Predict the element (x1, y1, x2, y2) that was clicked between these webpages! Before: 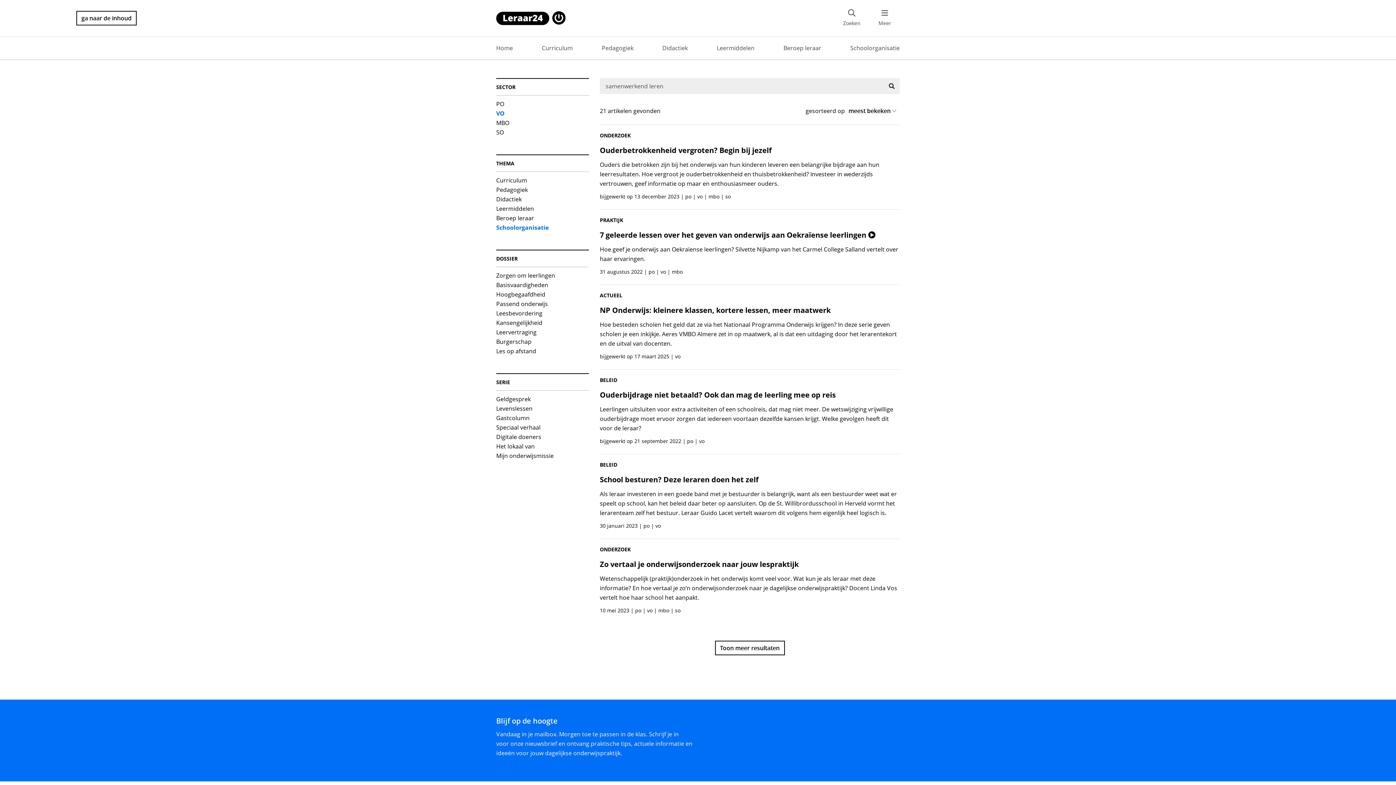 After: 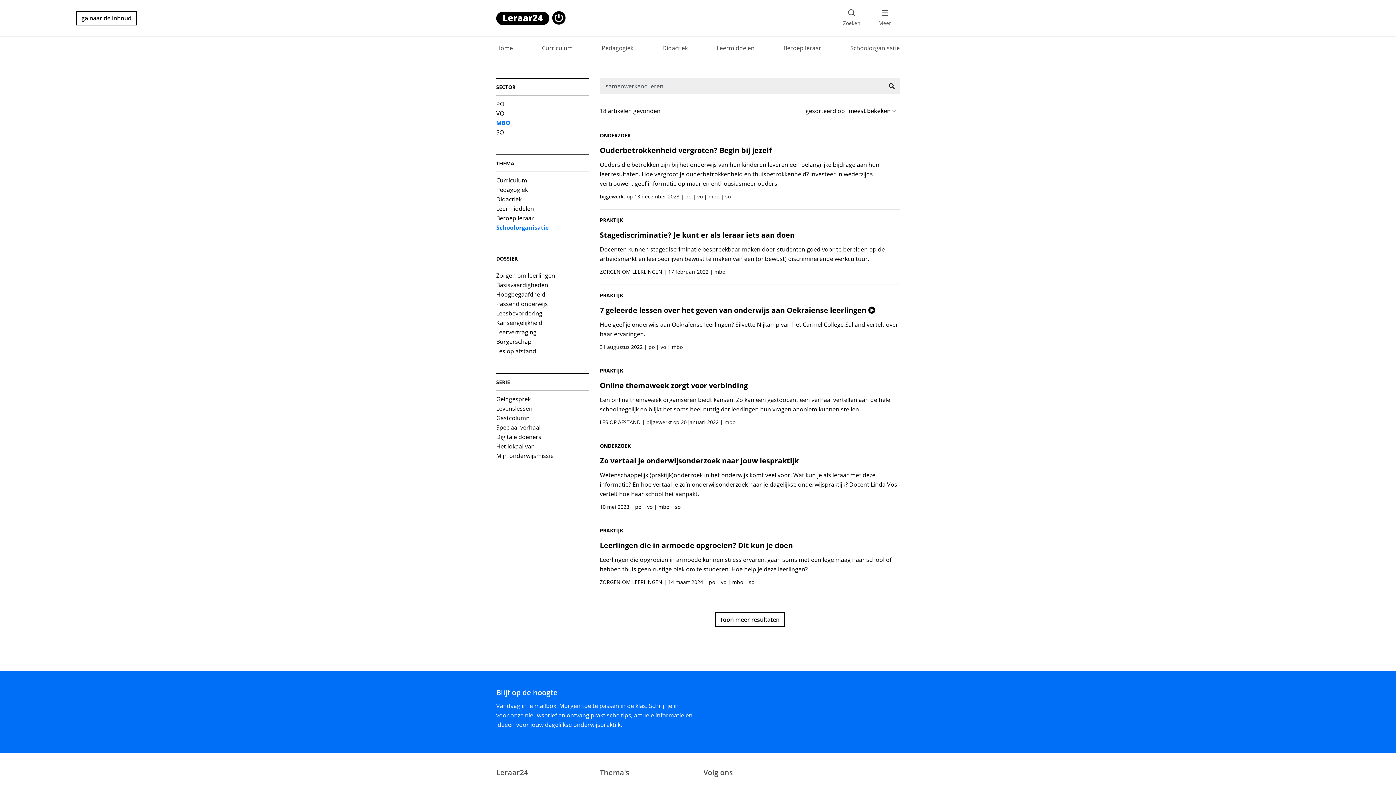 Action: label: MBO bbox: (496, 118, 509, 127)